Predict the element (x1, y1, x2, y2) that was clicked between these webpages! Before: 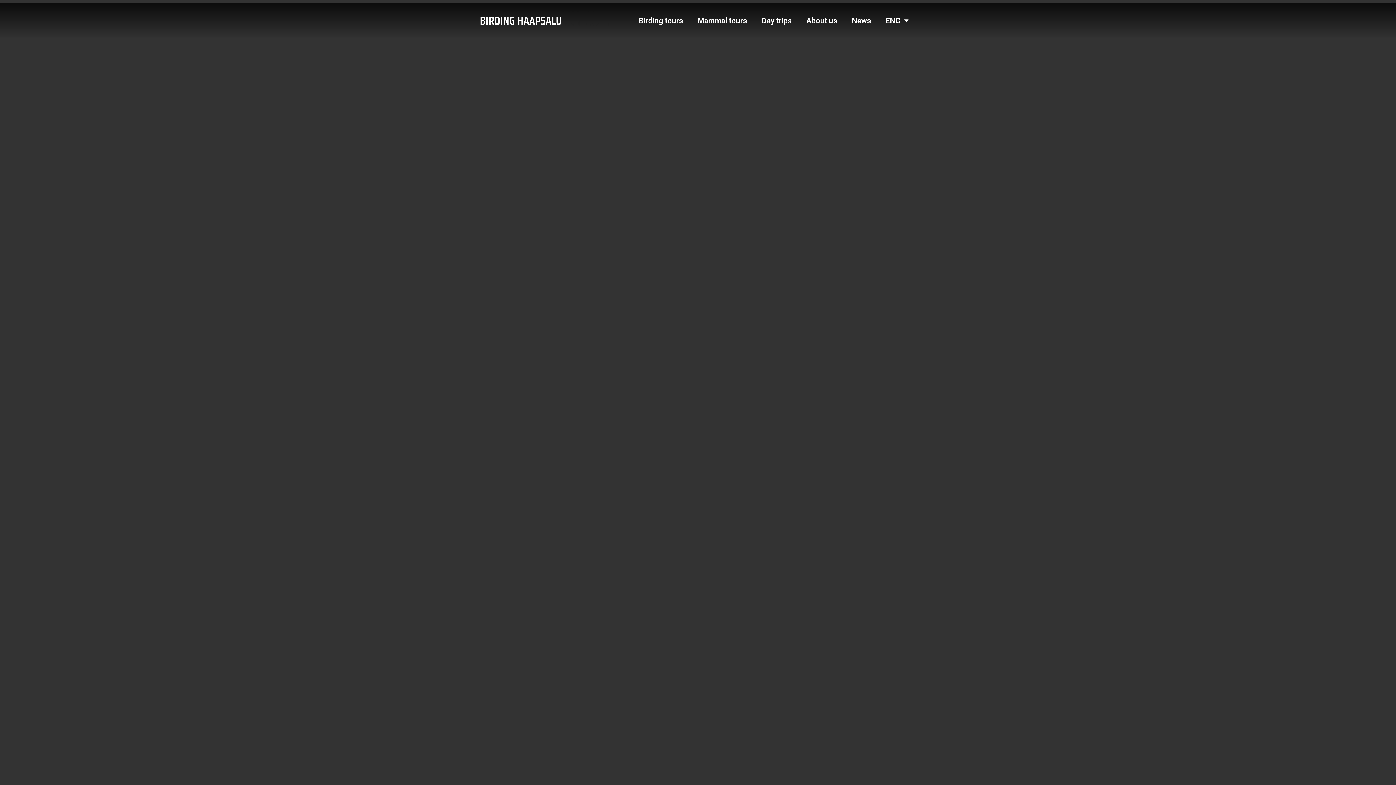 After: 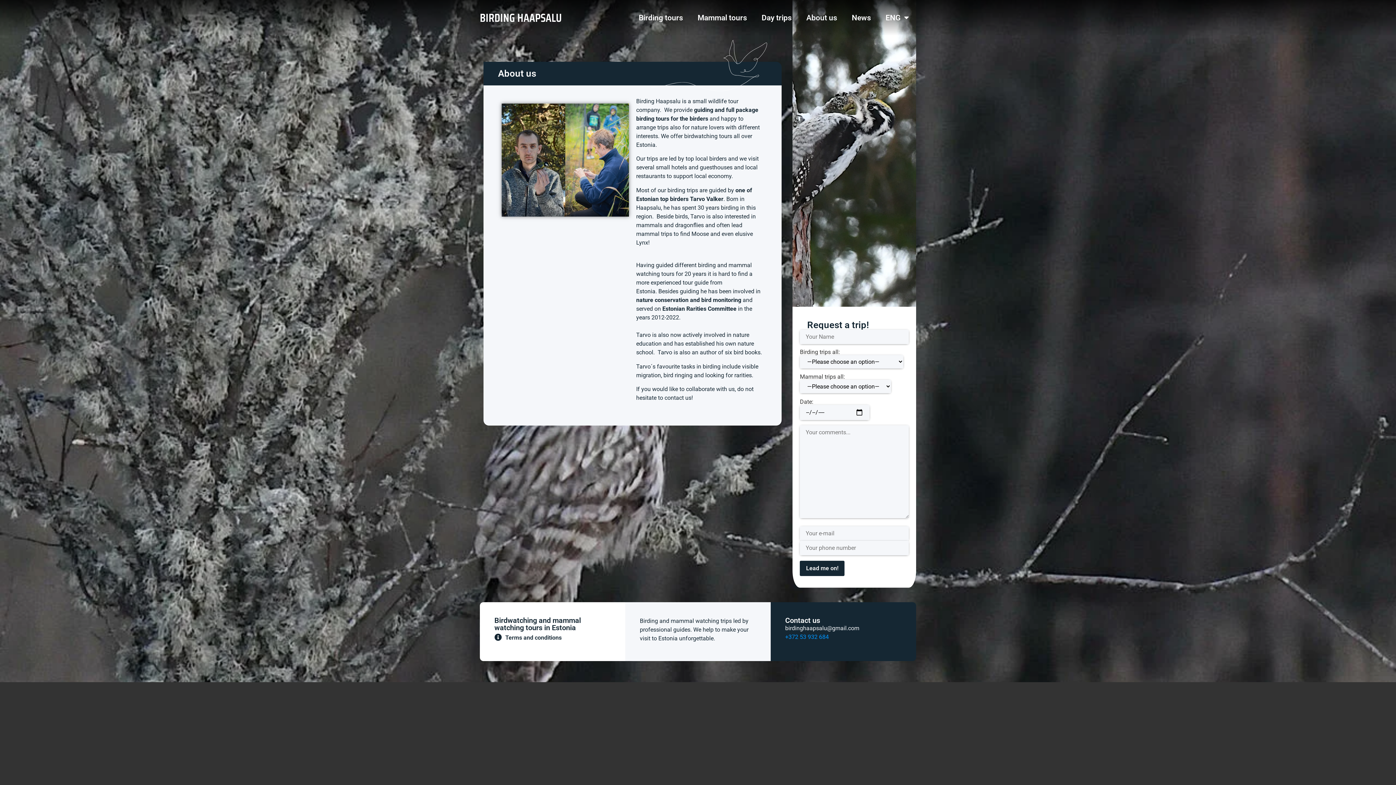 Action: bbox: (799, 10, 844, 31) label: About us